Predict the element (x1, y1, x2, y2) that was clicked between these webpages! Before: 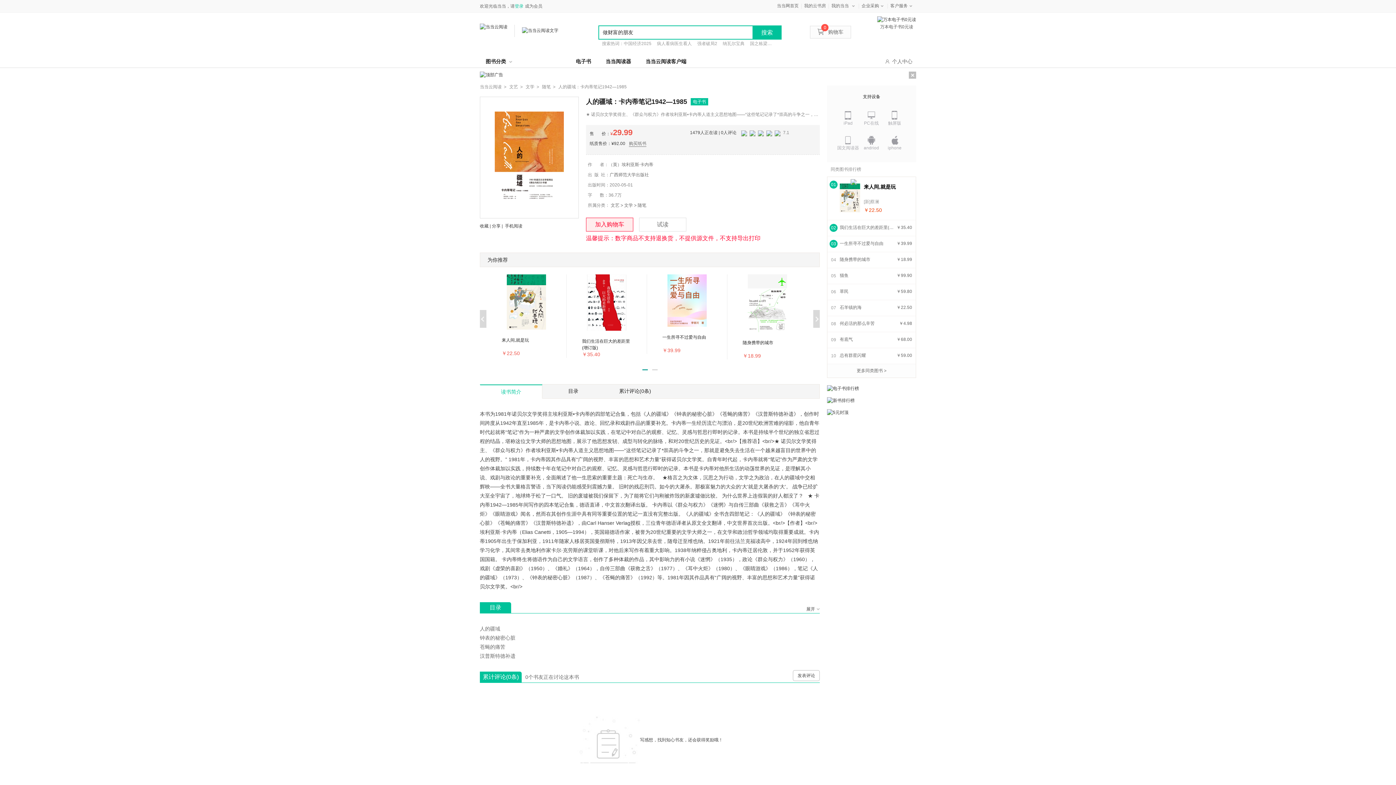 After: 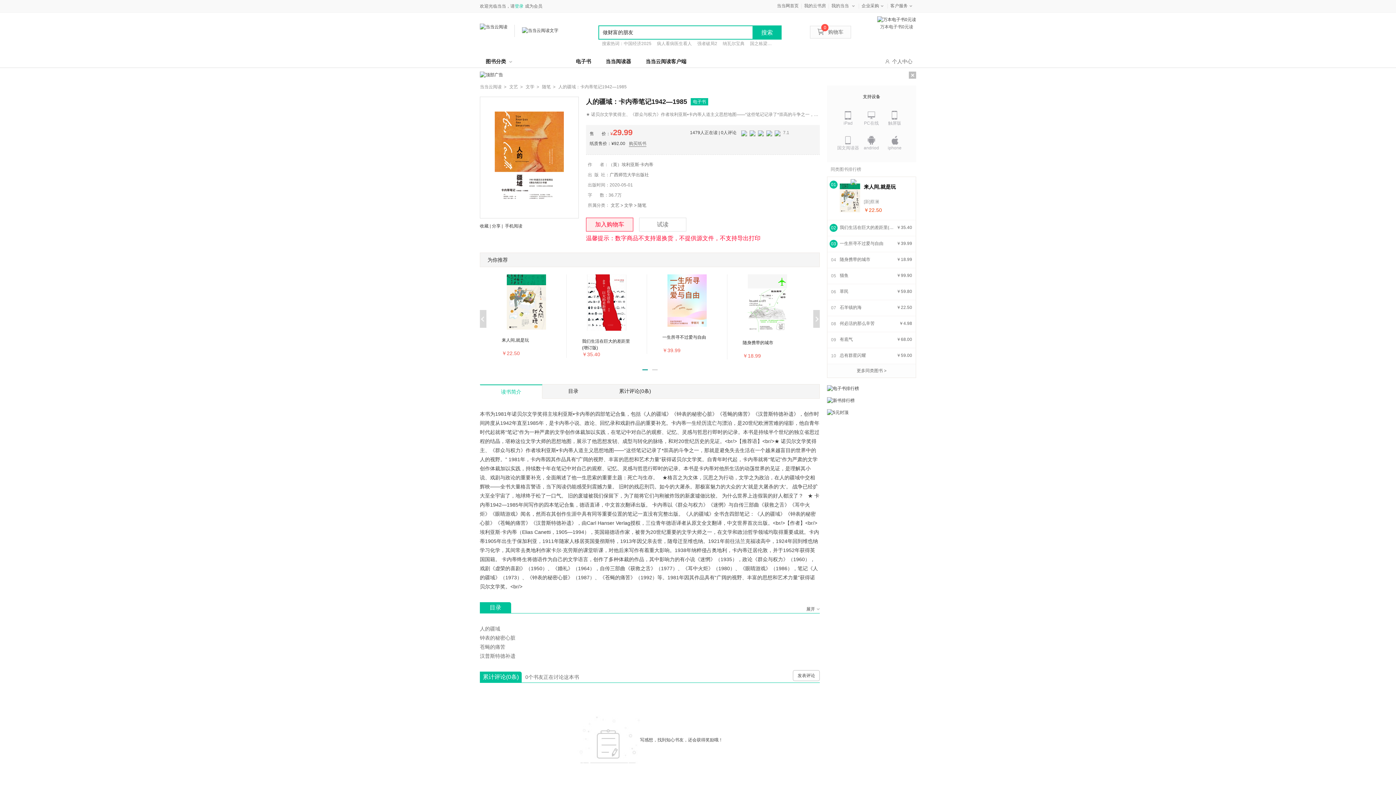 Action: bbox: (864, 198, 907, 205) label: [新]蔡澜